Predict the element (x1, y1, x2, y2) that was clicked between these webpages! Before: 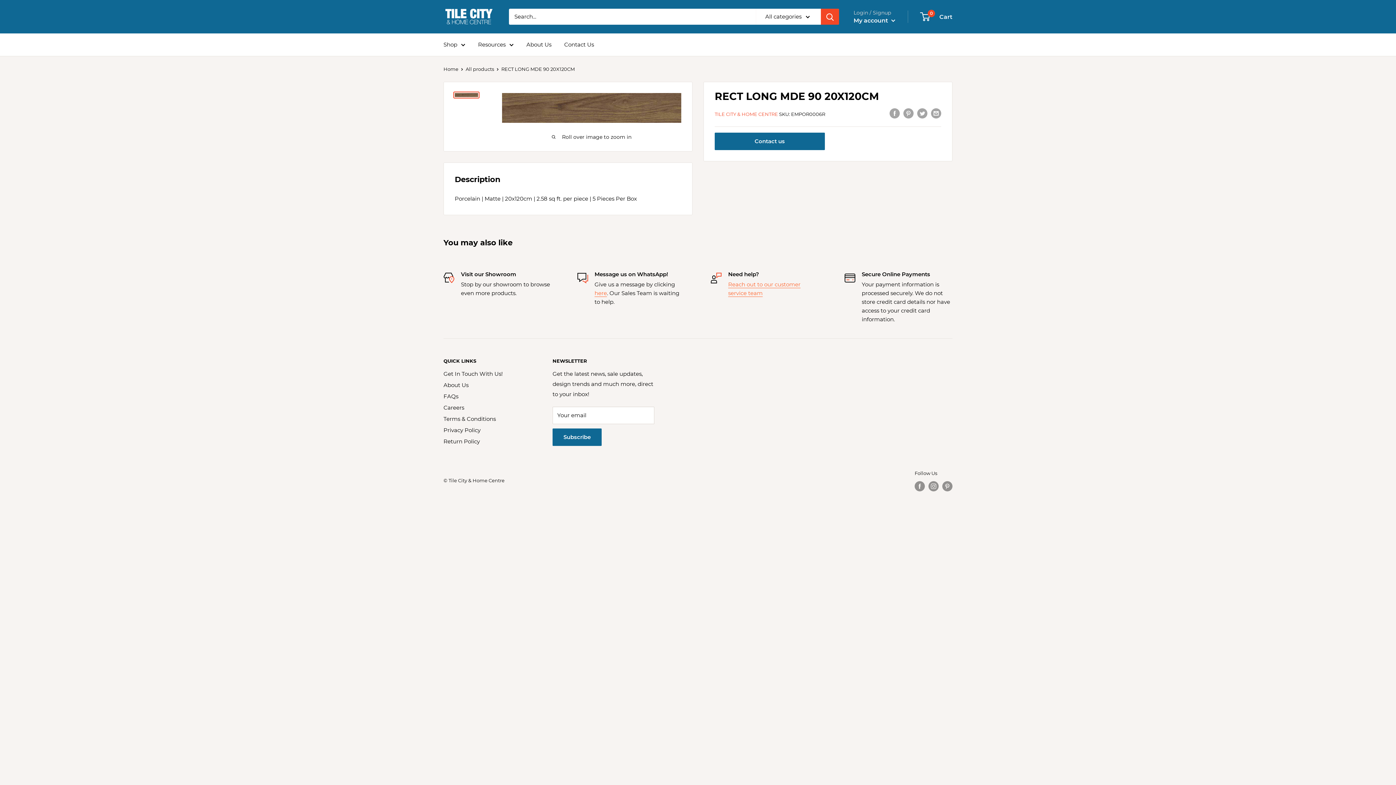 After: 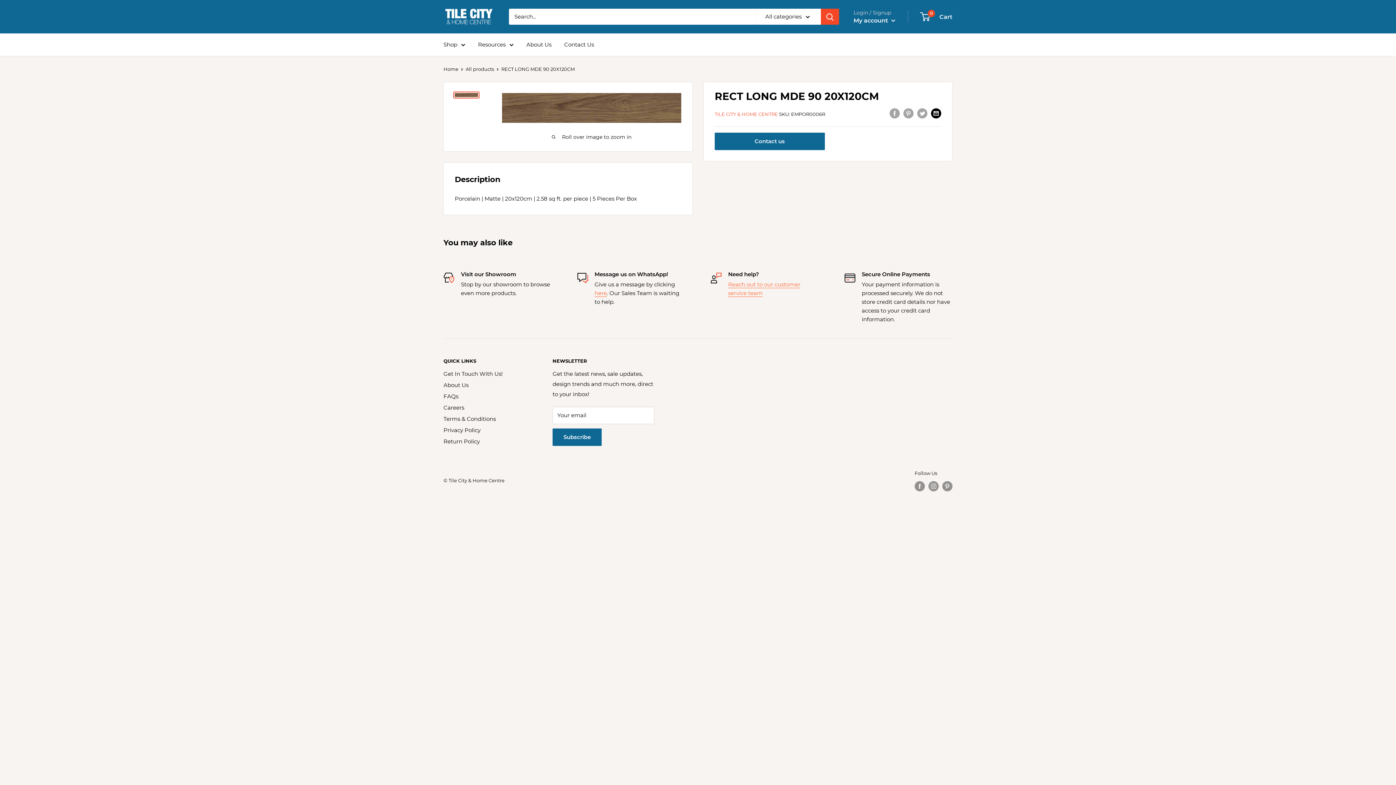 Action: bbox: (931, 107, 941, 118) label: Share by email